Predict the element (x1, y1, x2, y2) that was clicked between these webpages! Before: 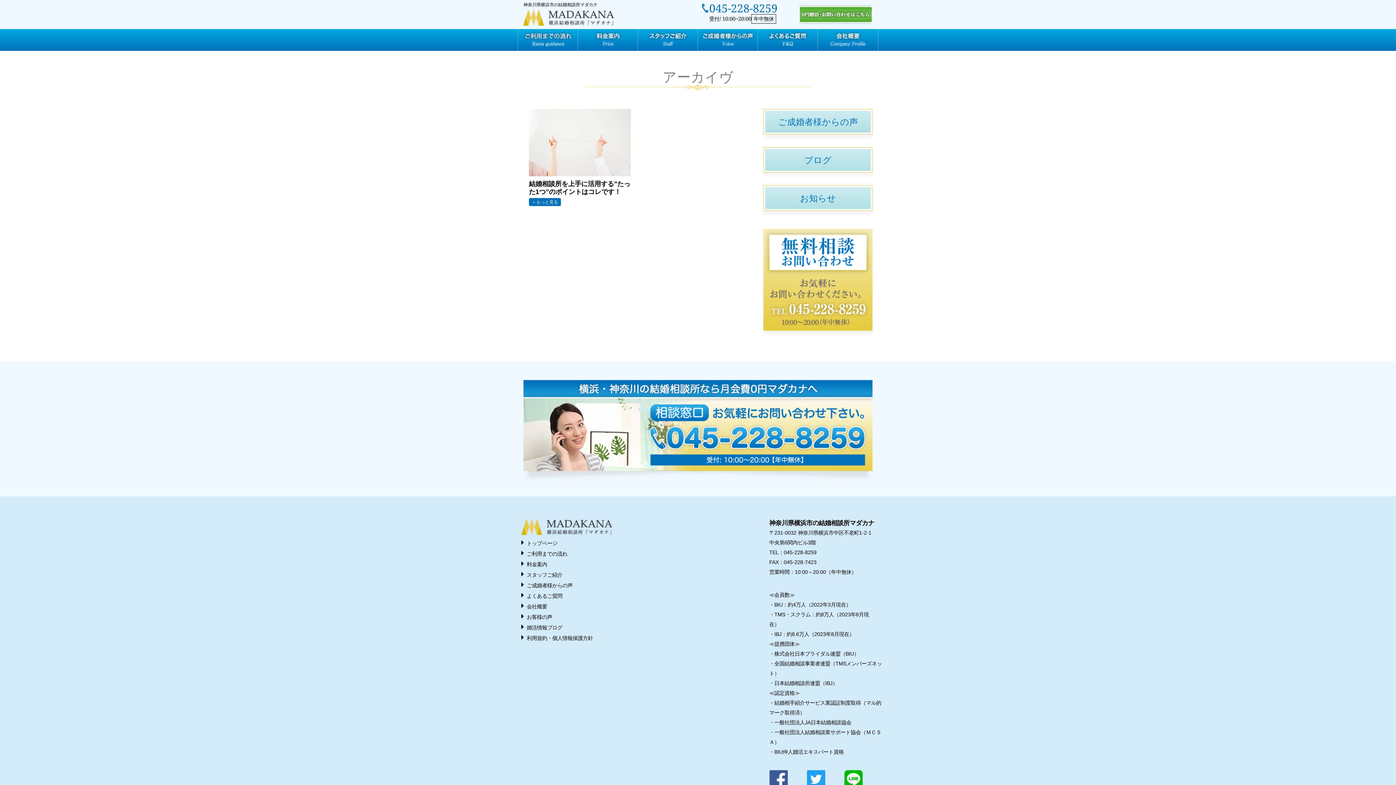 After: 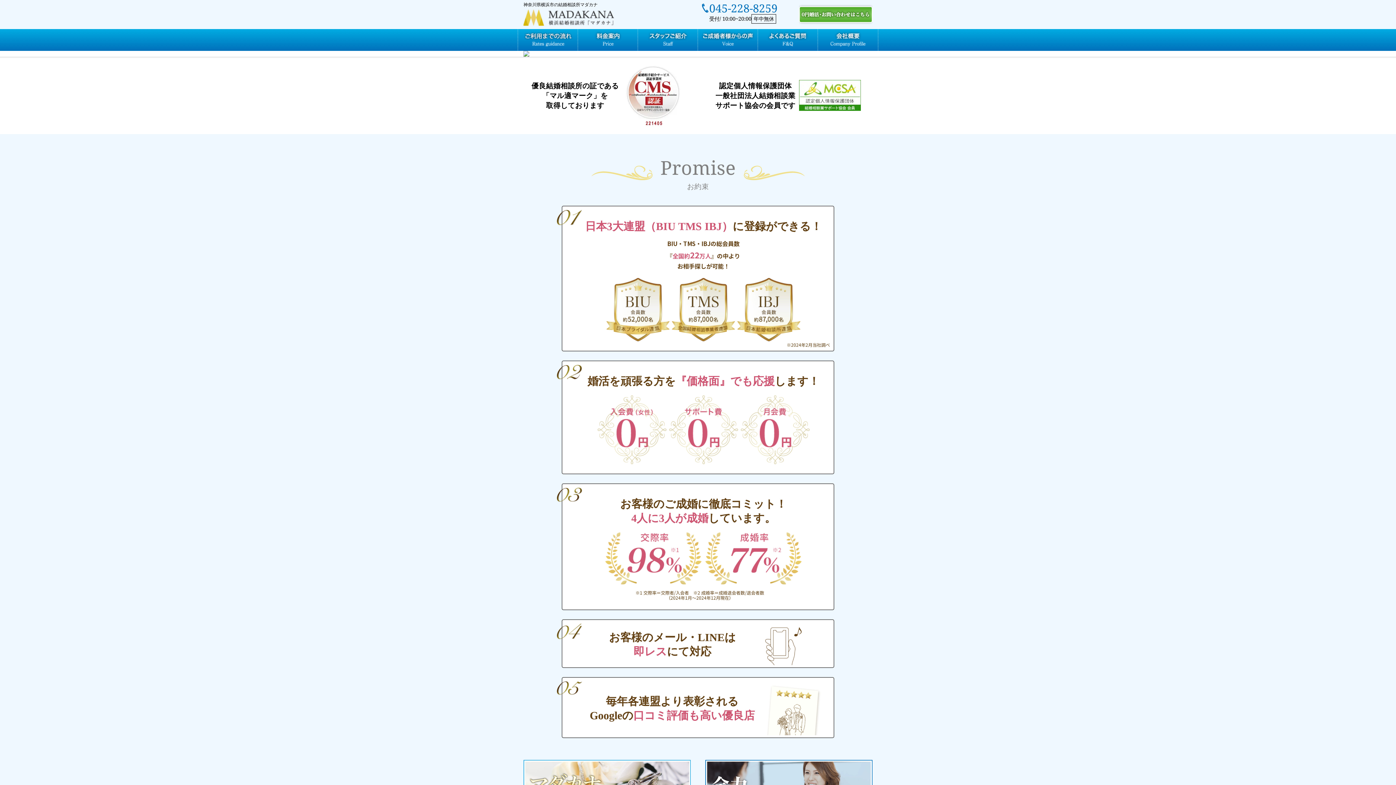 Action: bbox: (521, 540, 557, 546) label: トップページ